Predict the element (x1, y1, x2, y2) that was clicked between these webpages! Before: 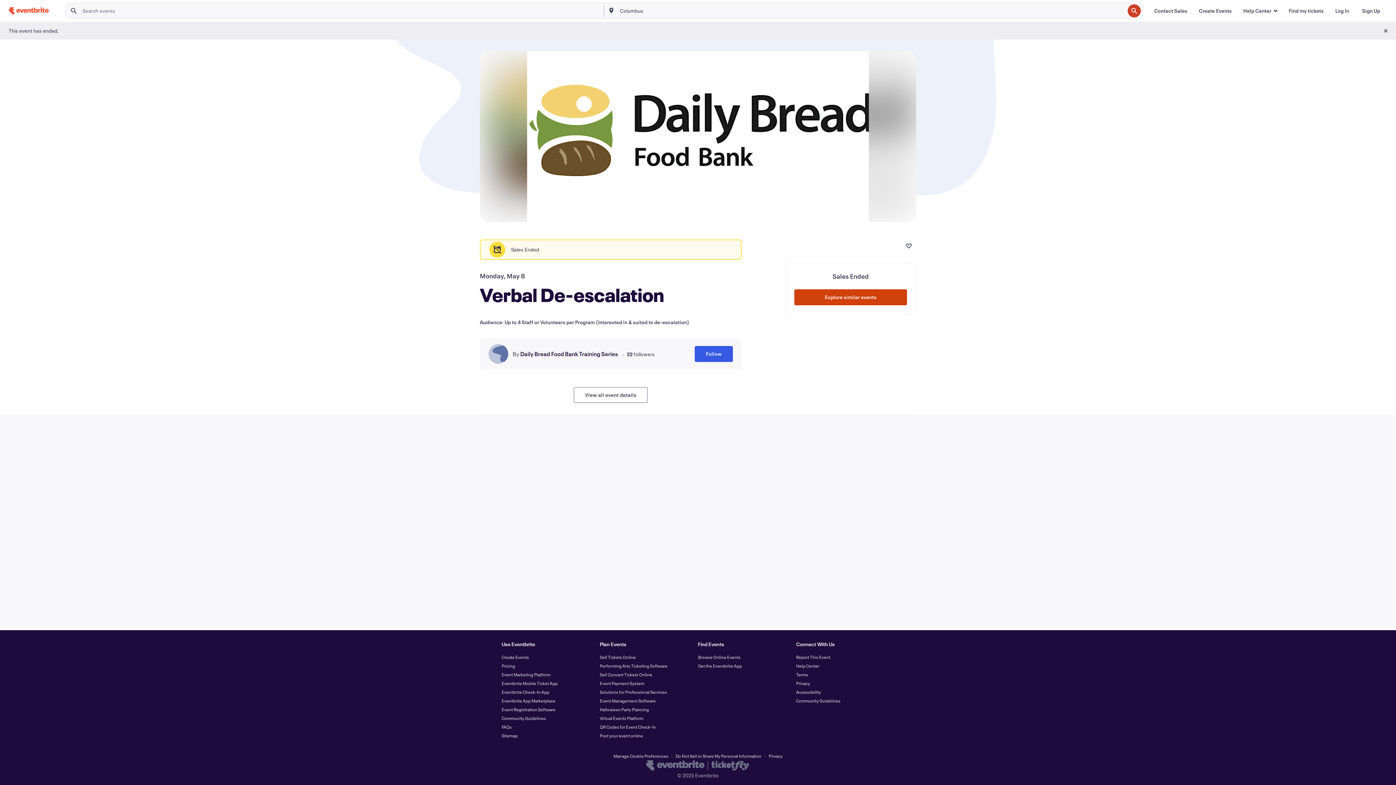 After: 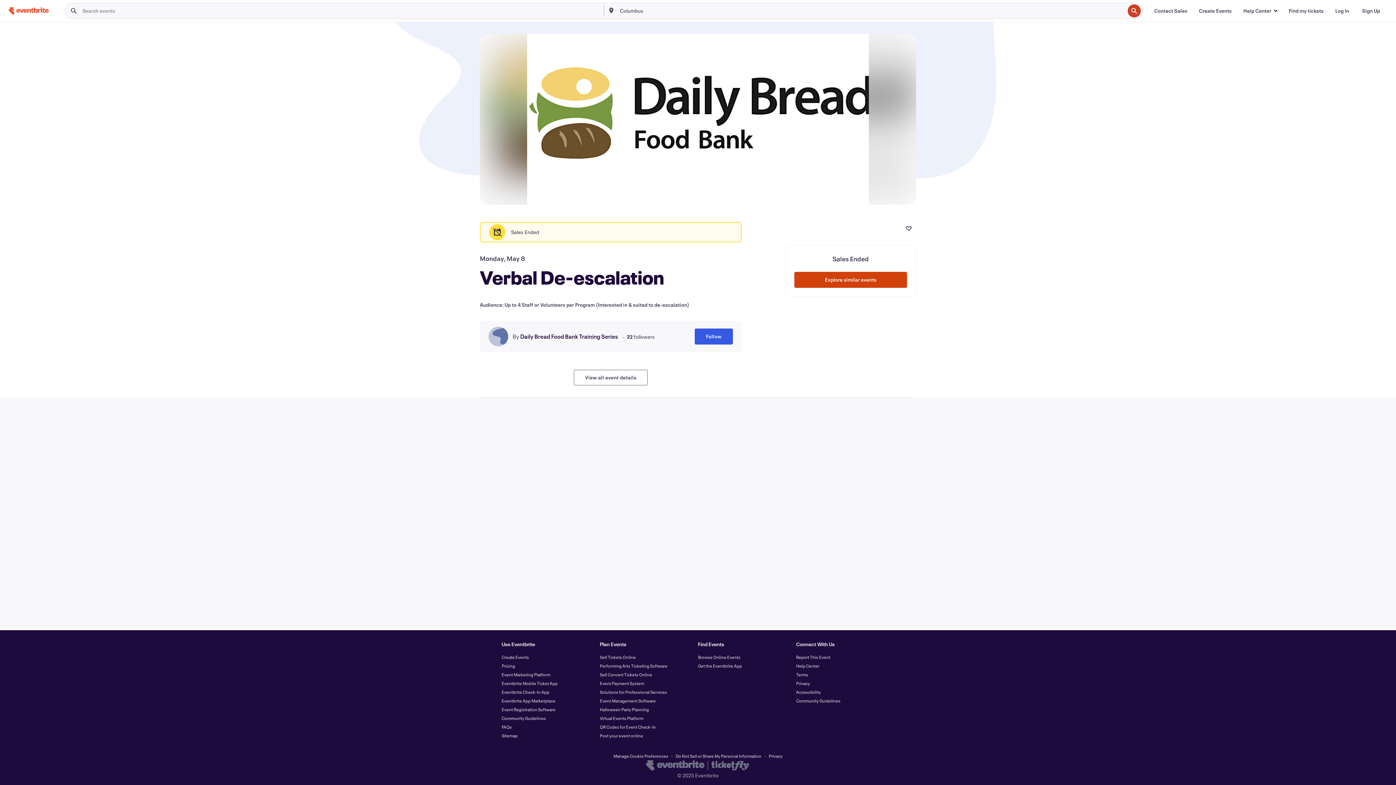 Action: bbox: (1378, 23, 1393, 38) label: Close